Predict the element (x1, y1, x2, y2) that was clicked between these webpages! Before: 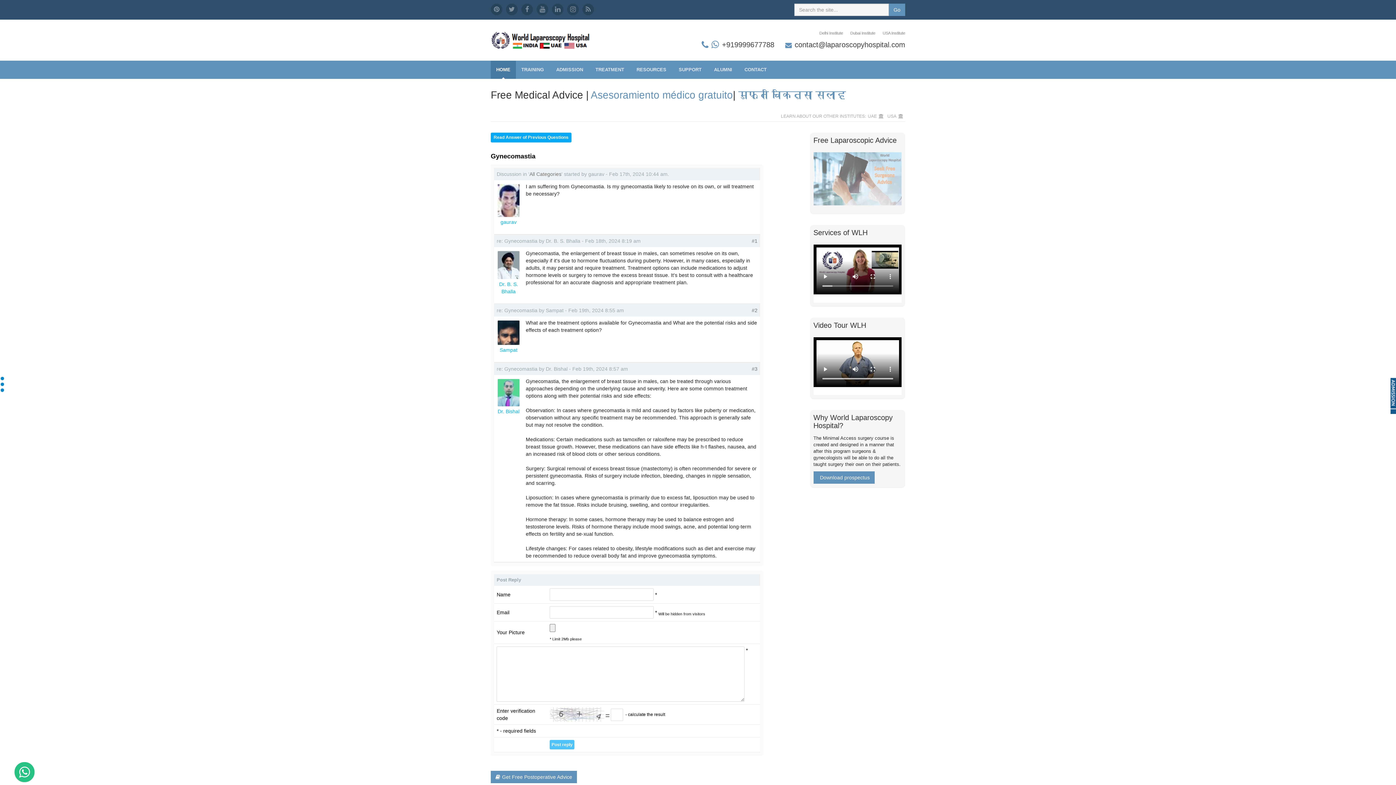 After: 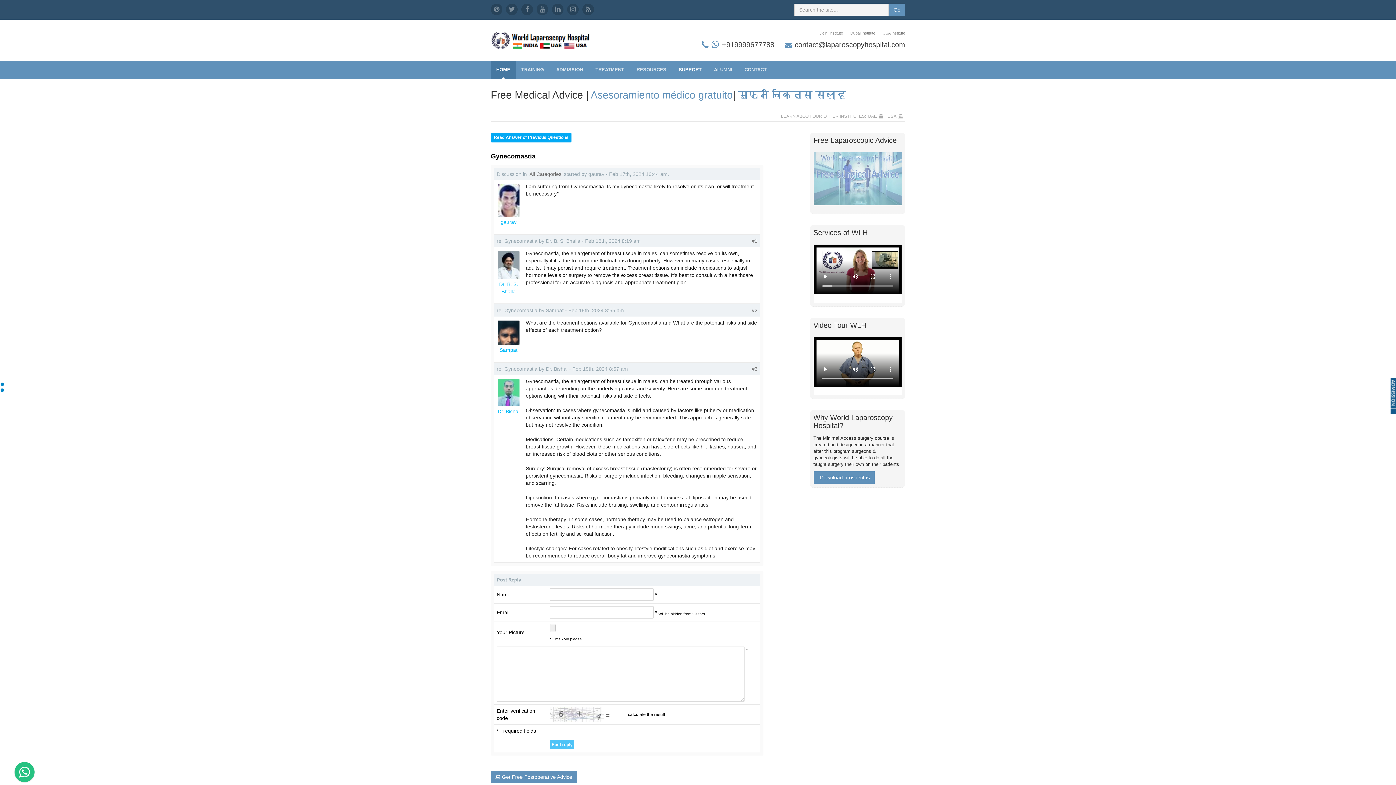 Action: bbox: (673, 60, 708, 78) label: SUPPORT 